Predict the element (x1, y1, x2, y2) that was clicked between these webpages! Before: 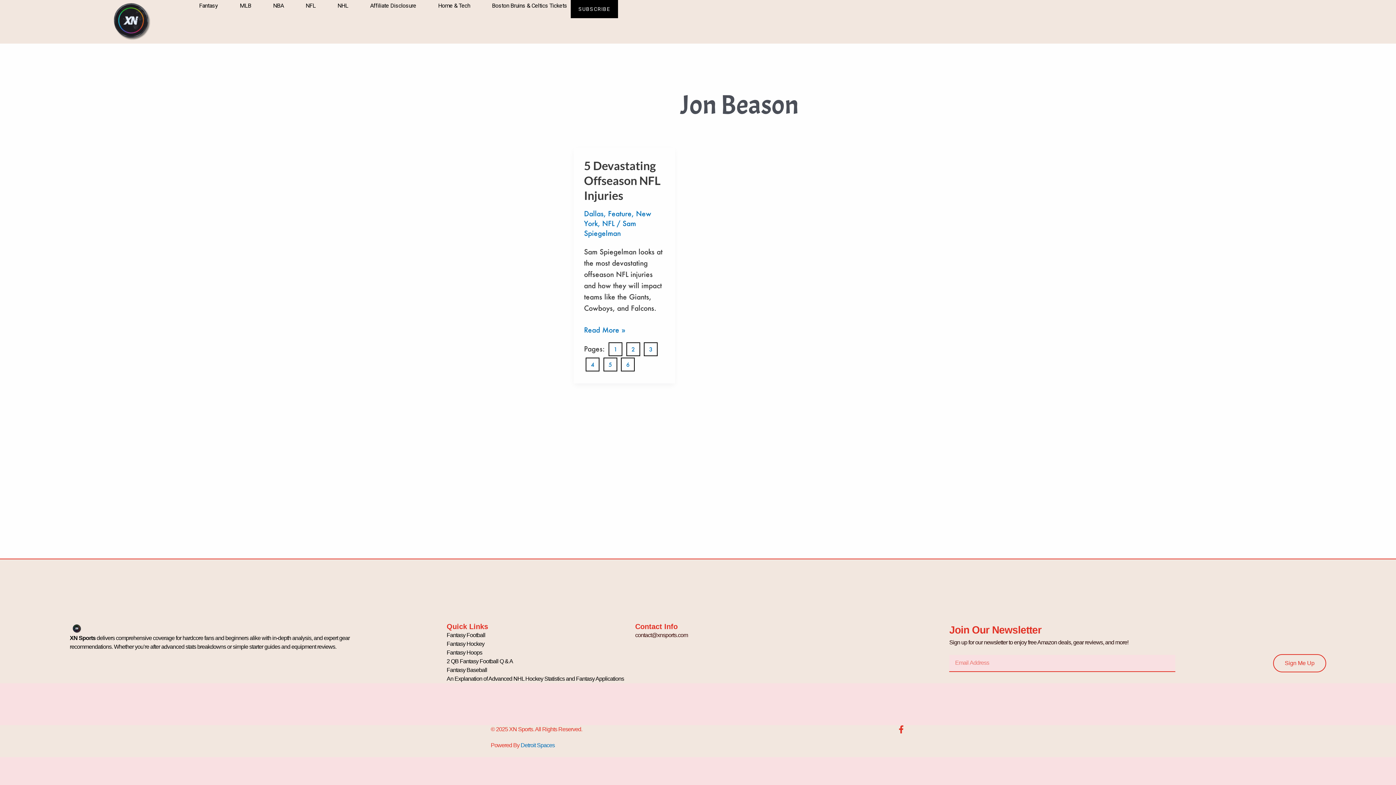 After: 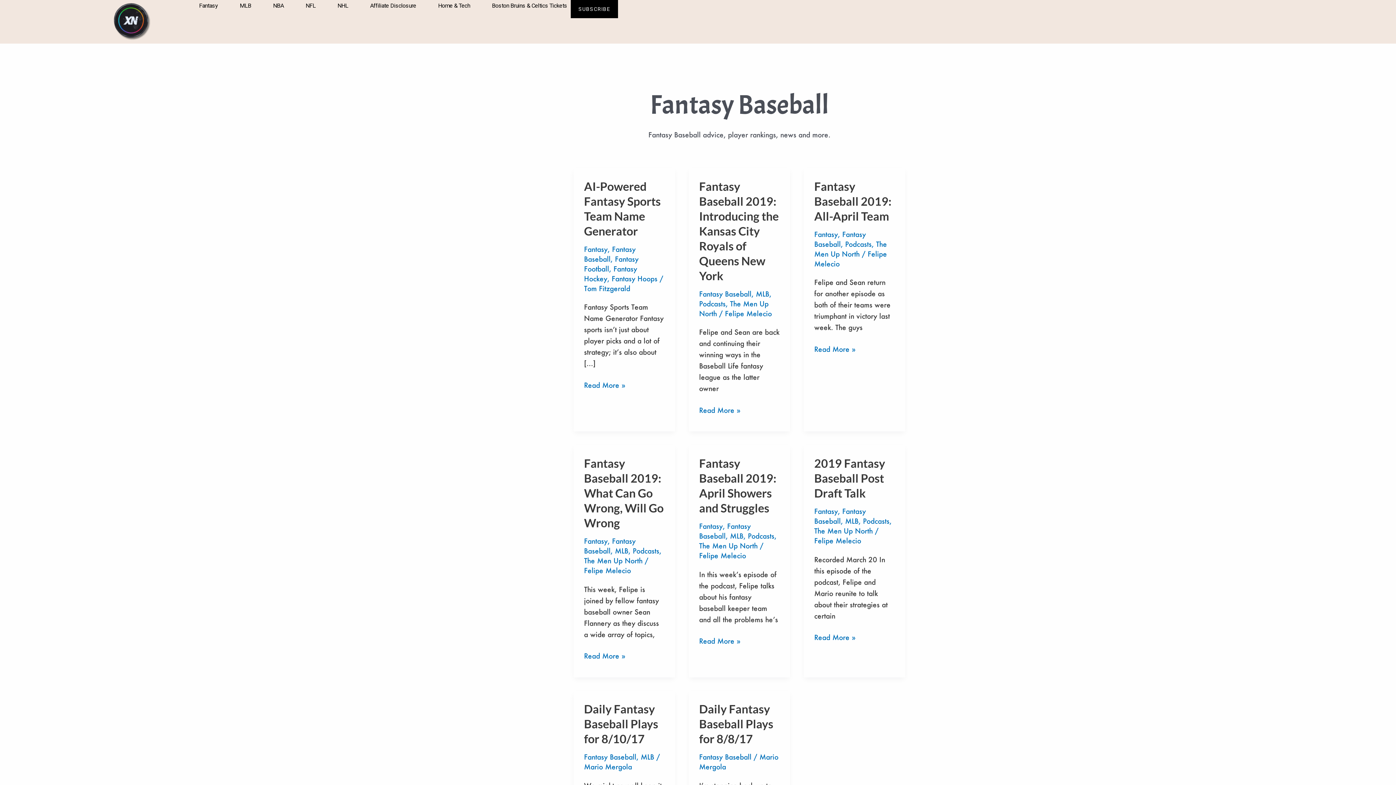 Action: bbox: (446, 666, 635, 674) label: Fantasy Baseball